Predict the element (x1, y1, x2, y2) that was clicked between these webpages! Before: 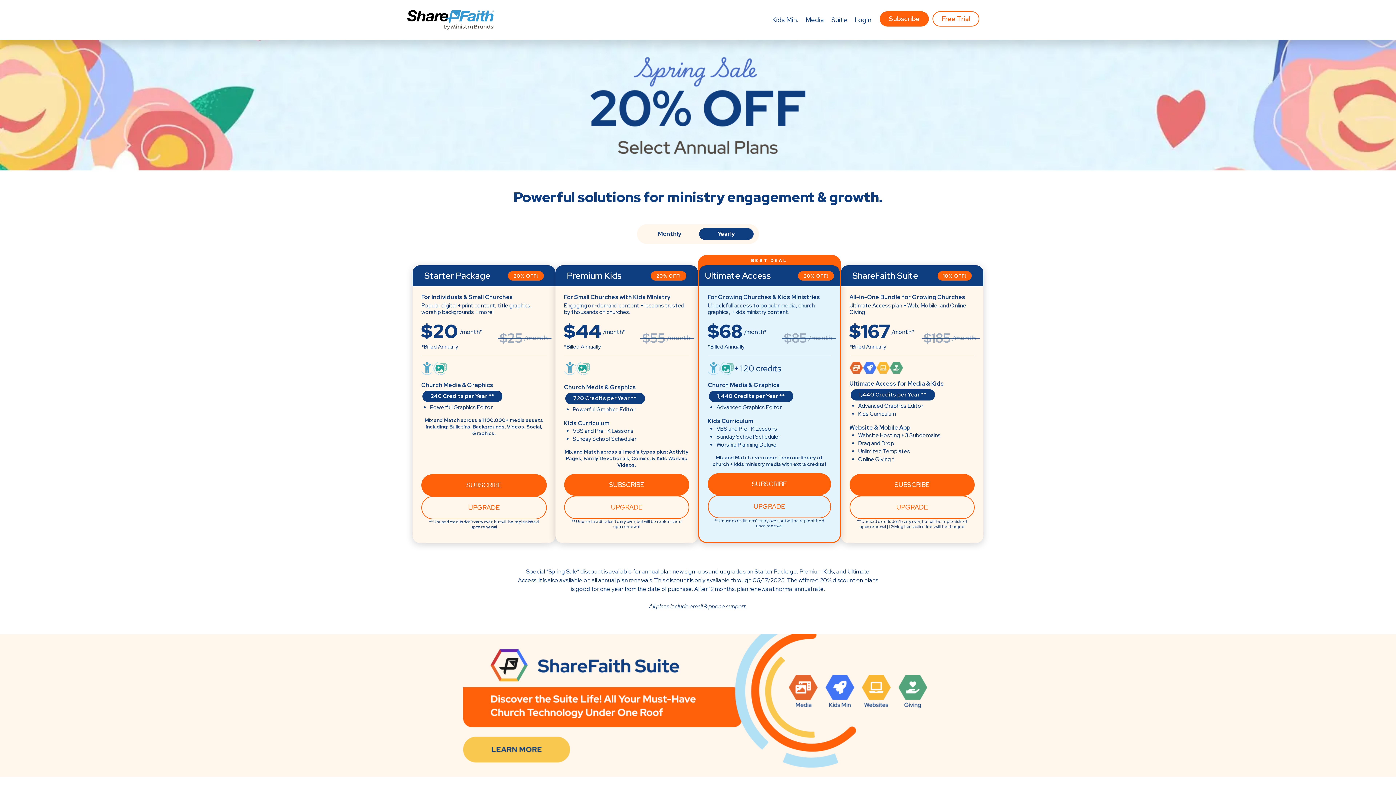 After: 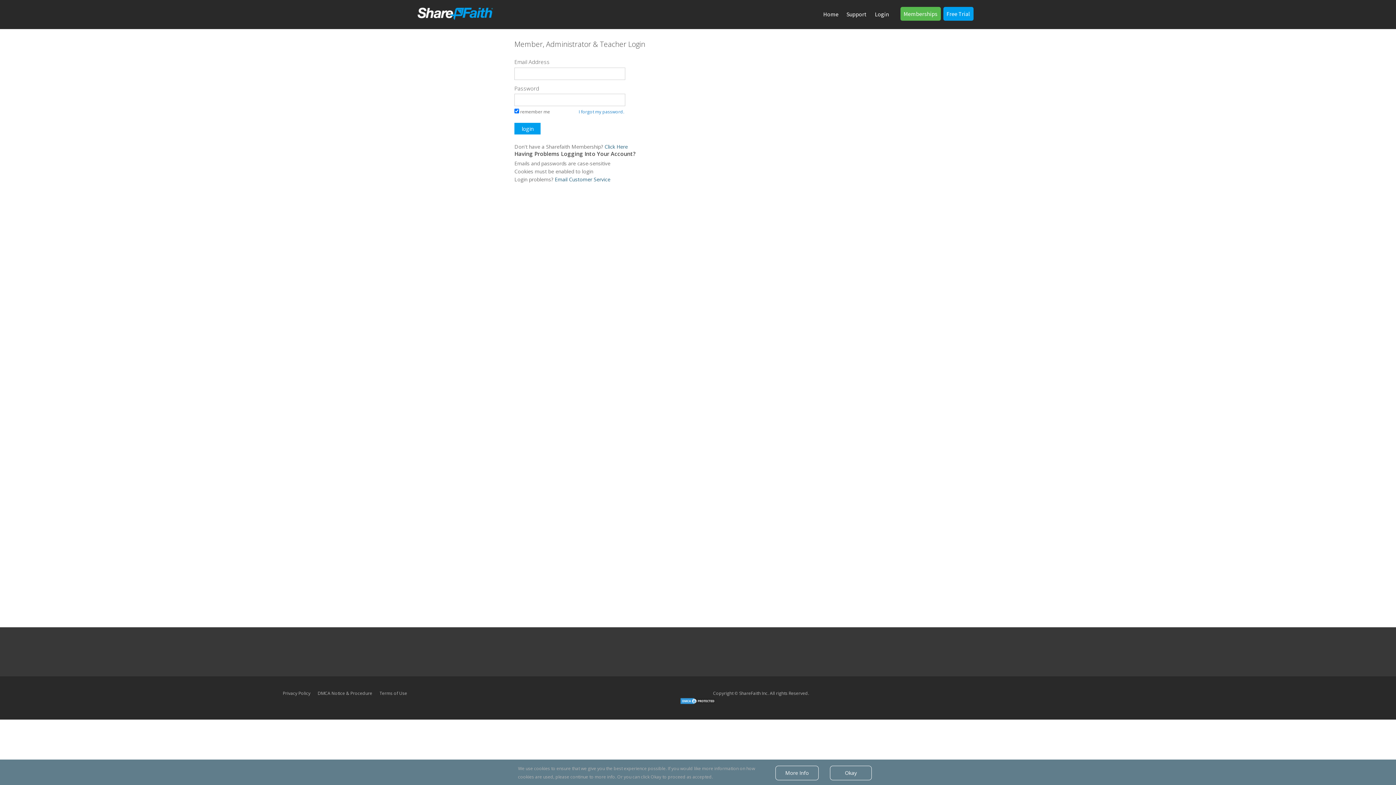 Action: bbox: (564, 495, 689, 519) label: UPGRADE